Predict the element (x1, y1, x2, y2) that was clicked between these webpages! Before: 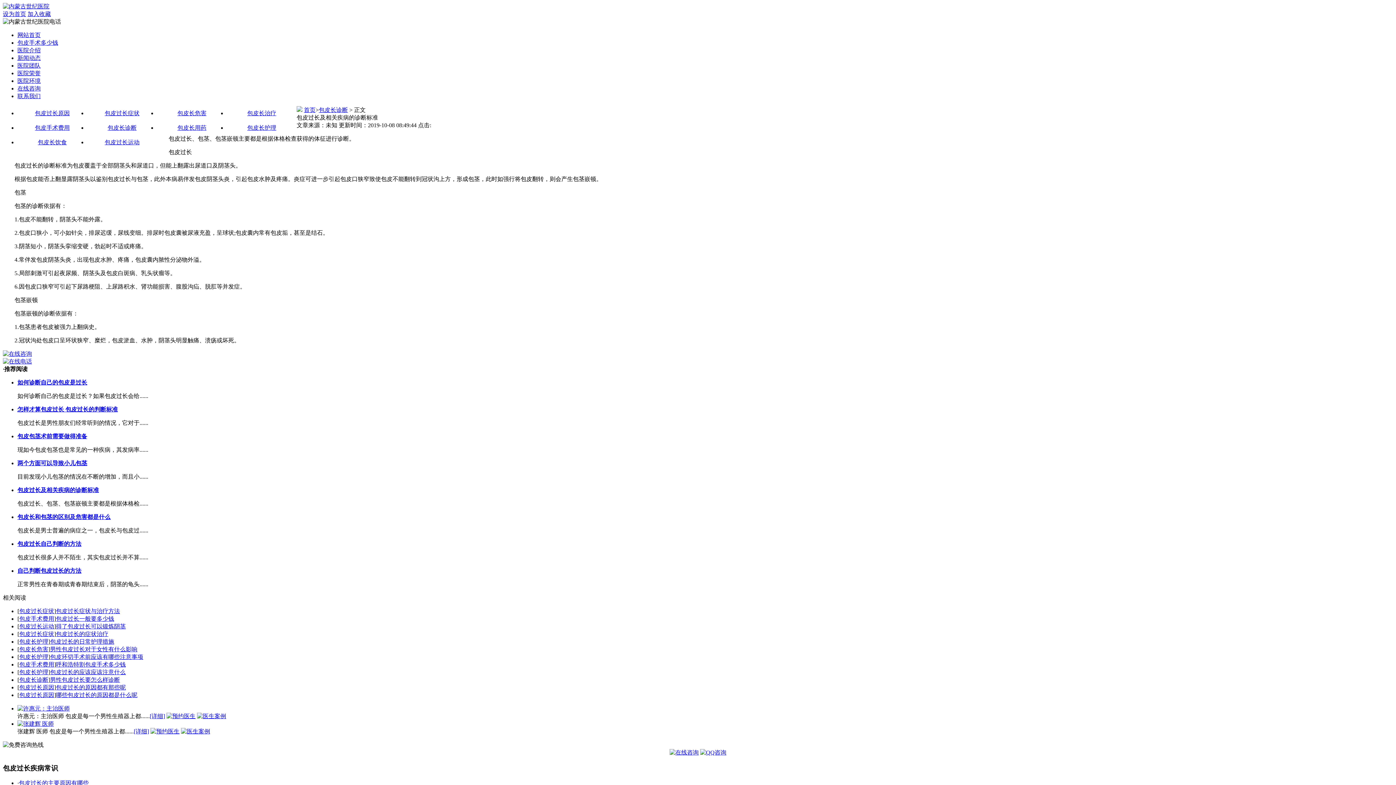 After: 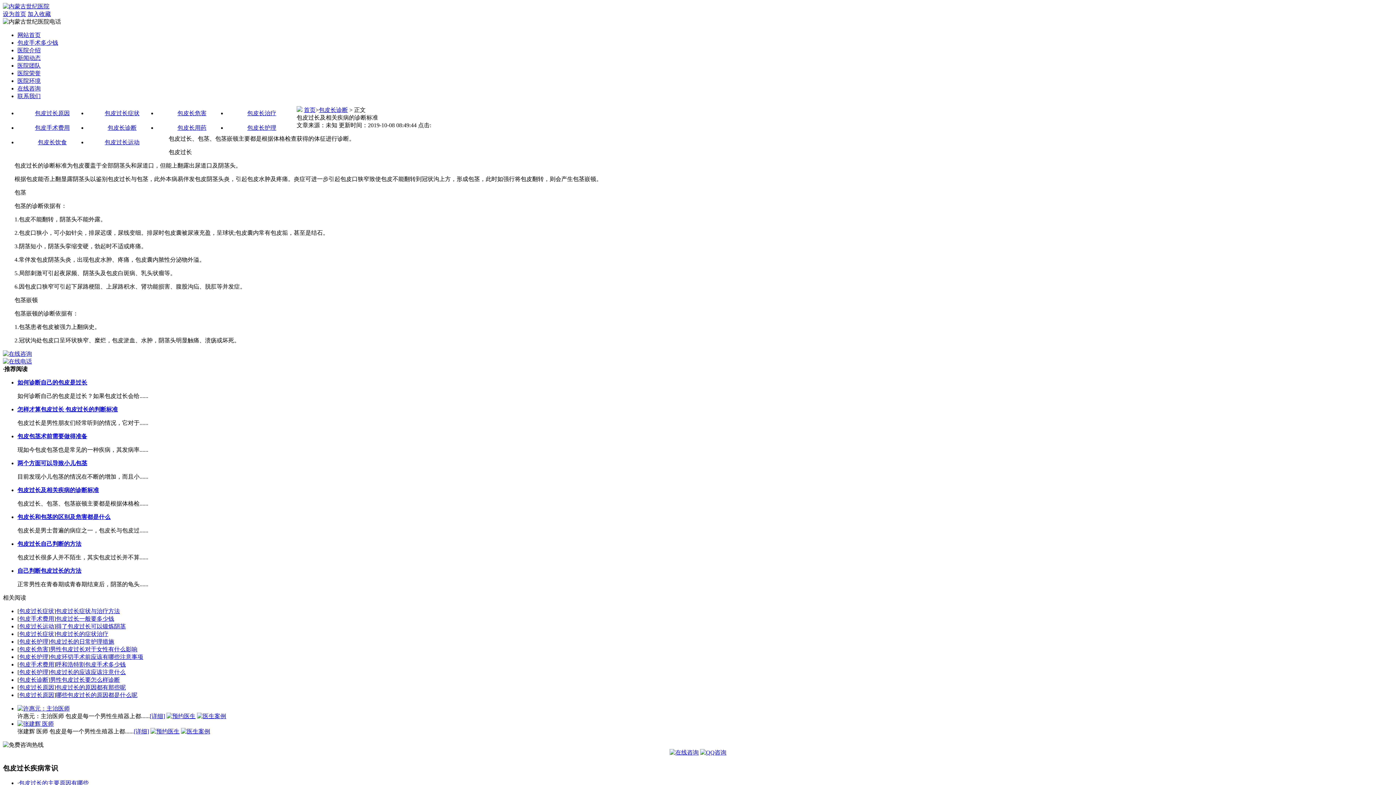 Action: bbox: (17, 406, 117, 412) label: 怎样才算包皮过长 包皮过长的判断标准